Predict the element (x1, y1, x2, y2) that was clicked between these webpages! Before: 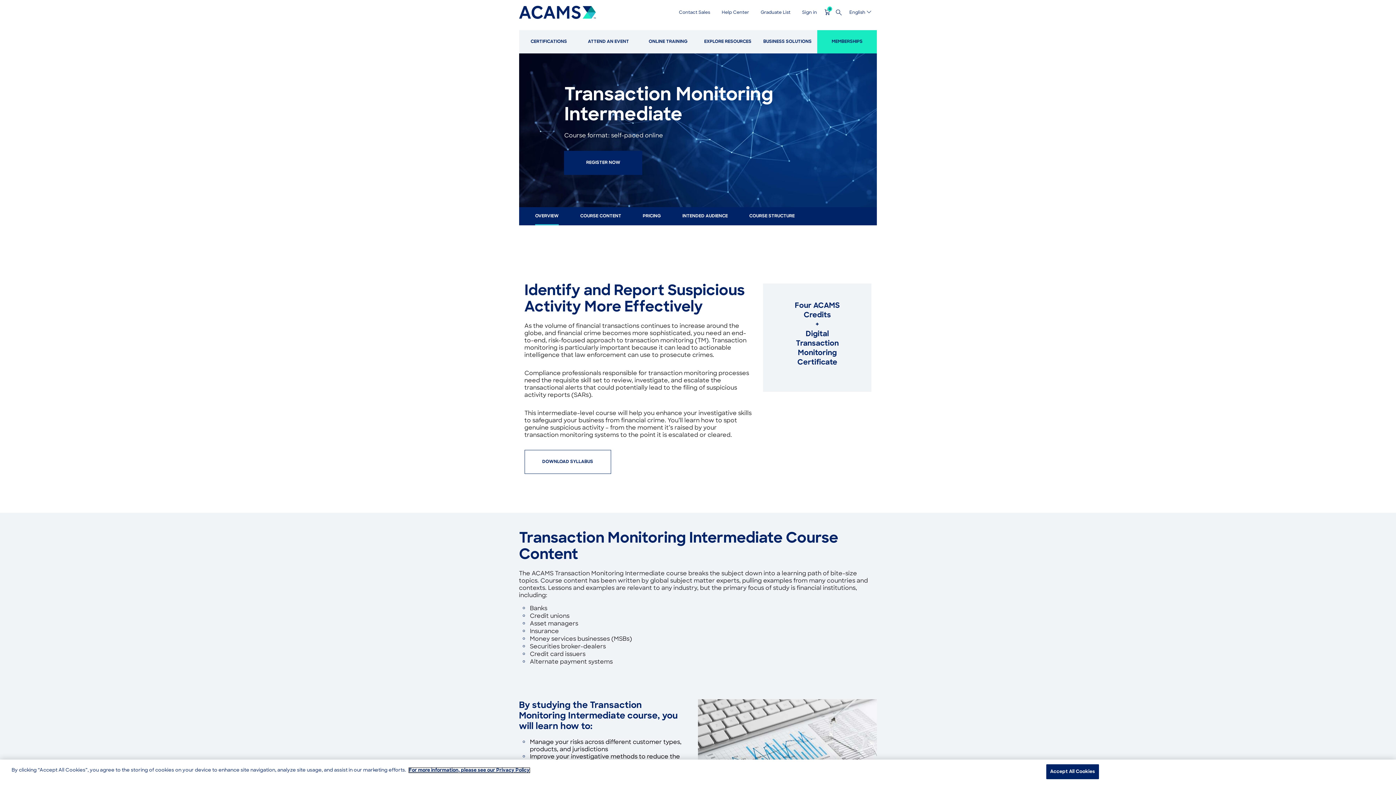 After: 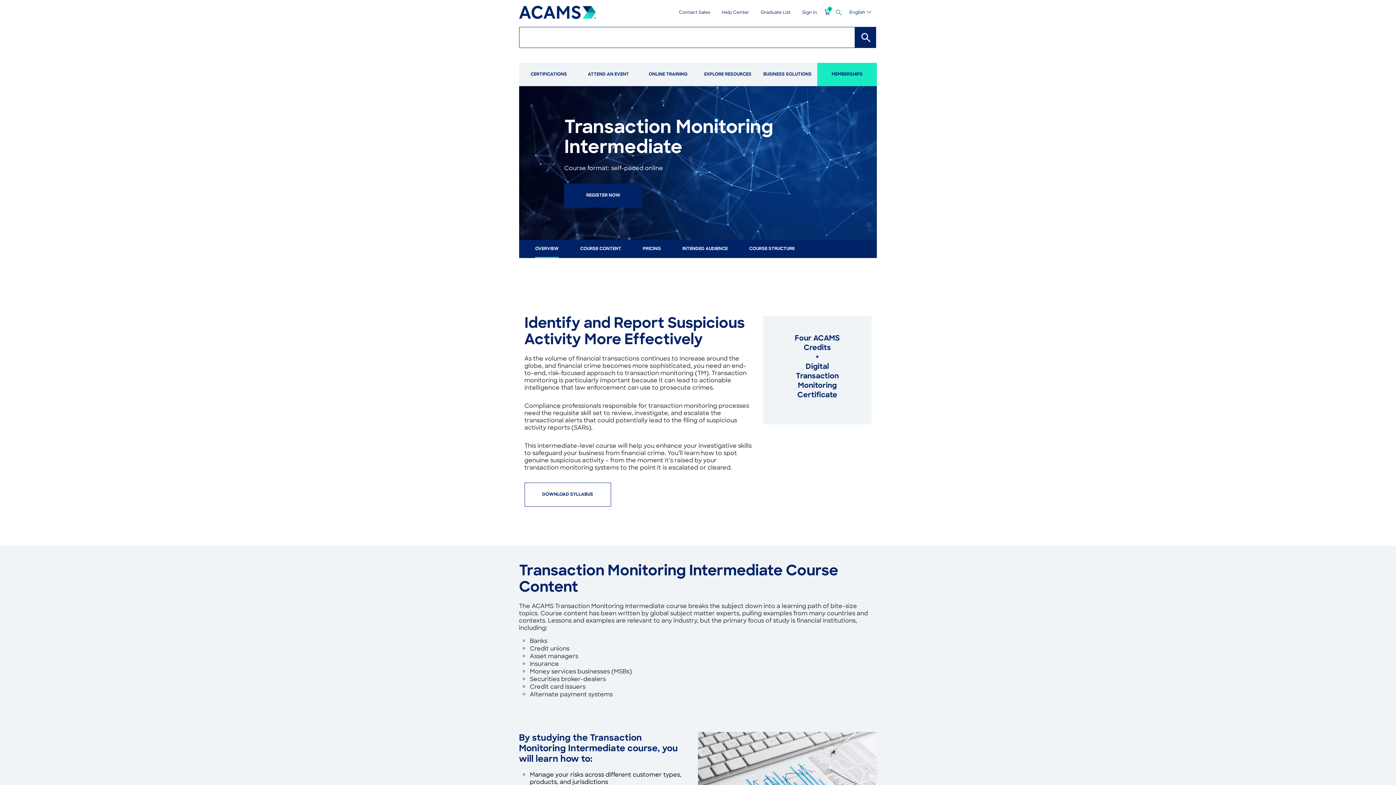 Action: bbox: (836, 10, 841, 16) label: Search